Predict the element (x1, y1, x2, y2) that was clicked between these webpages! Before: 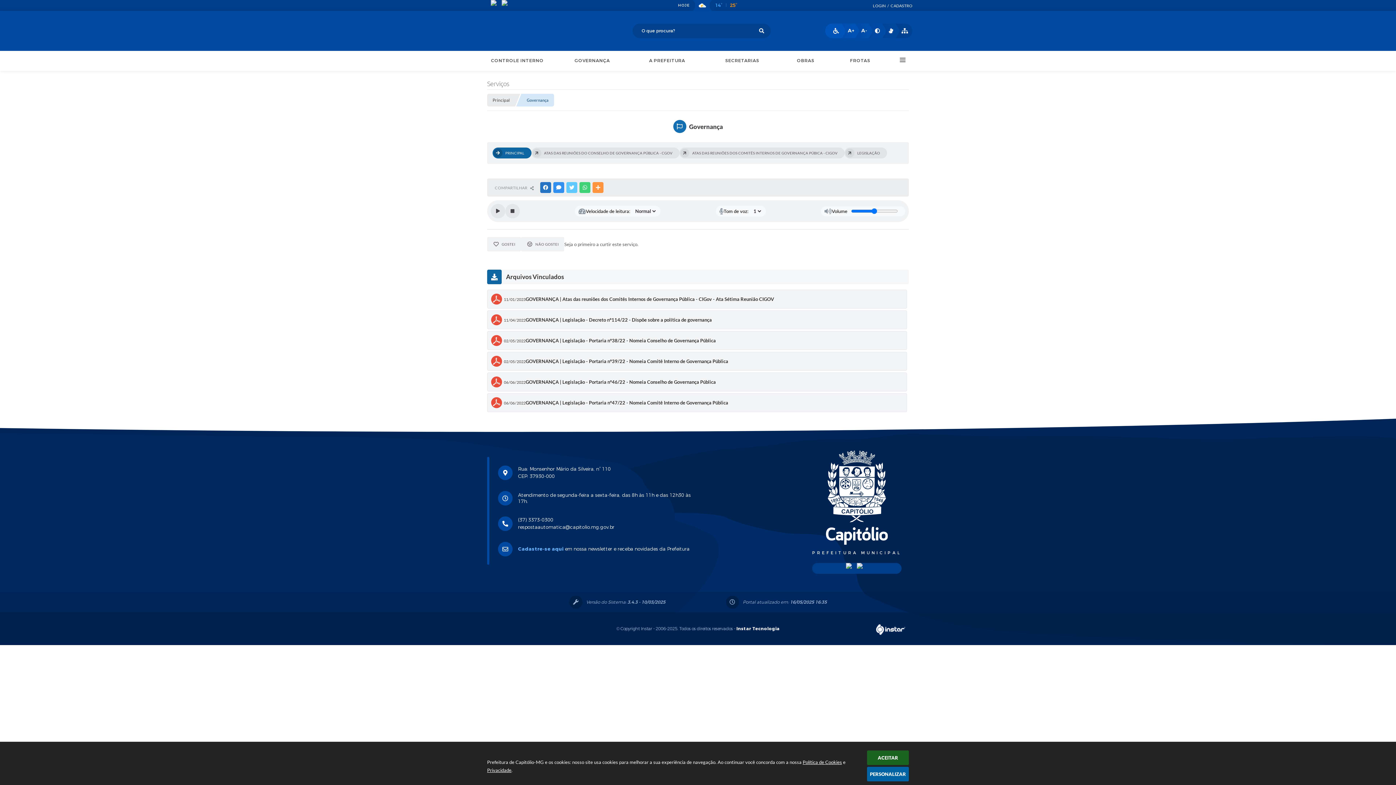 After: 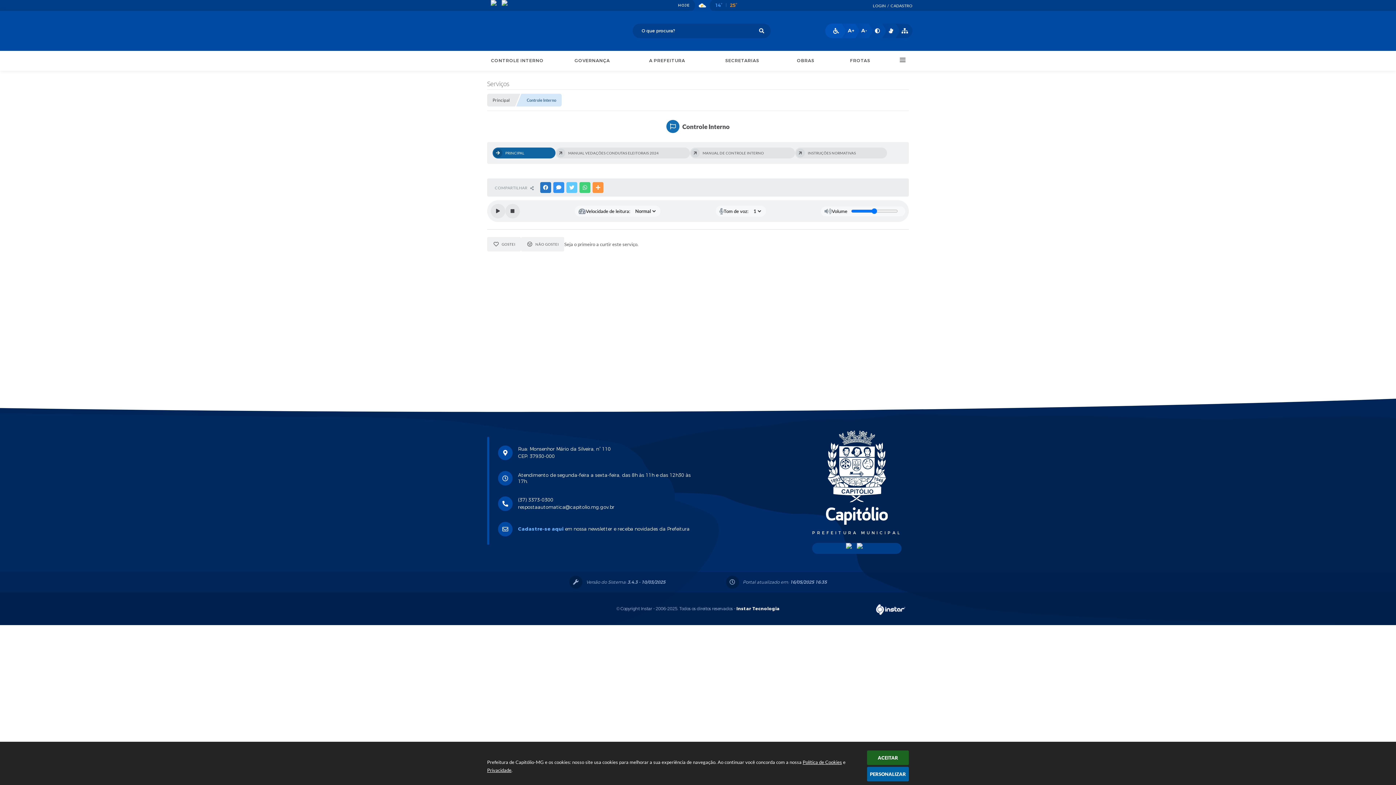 Action: label: CONTROLE INTERNO bbox: (480, 50, 554, 70)